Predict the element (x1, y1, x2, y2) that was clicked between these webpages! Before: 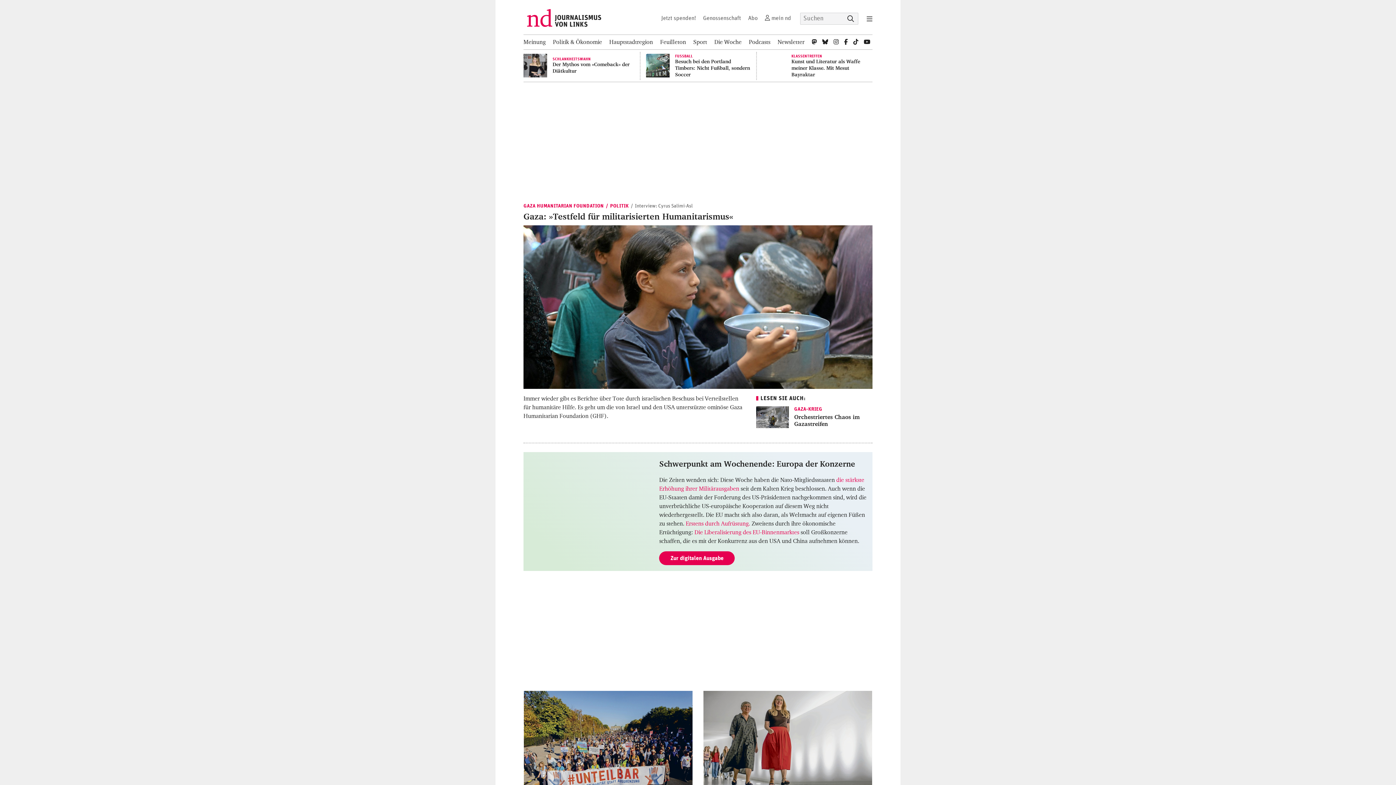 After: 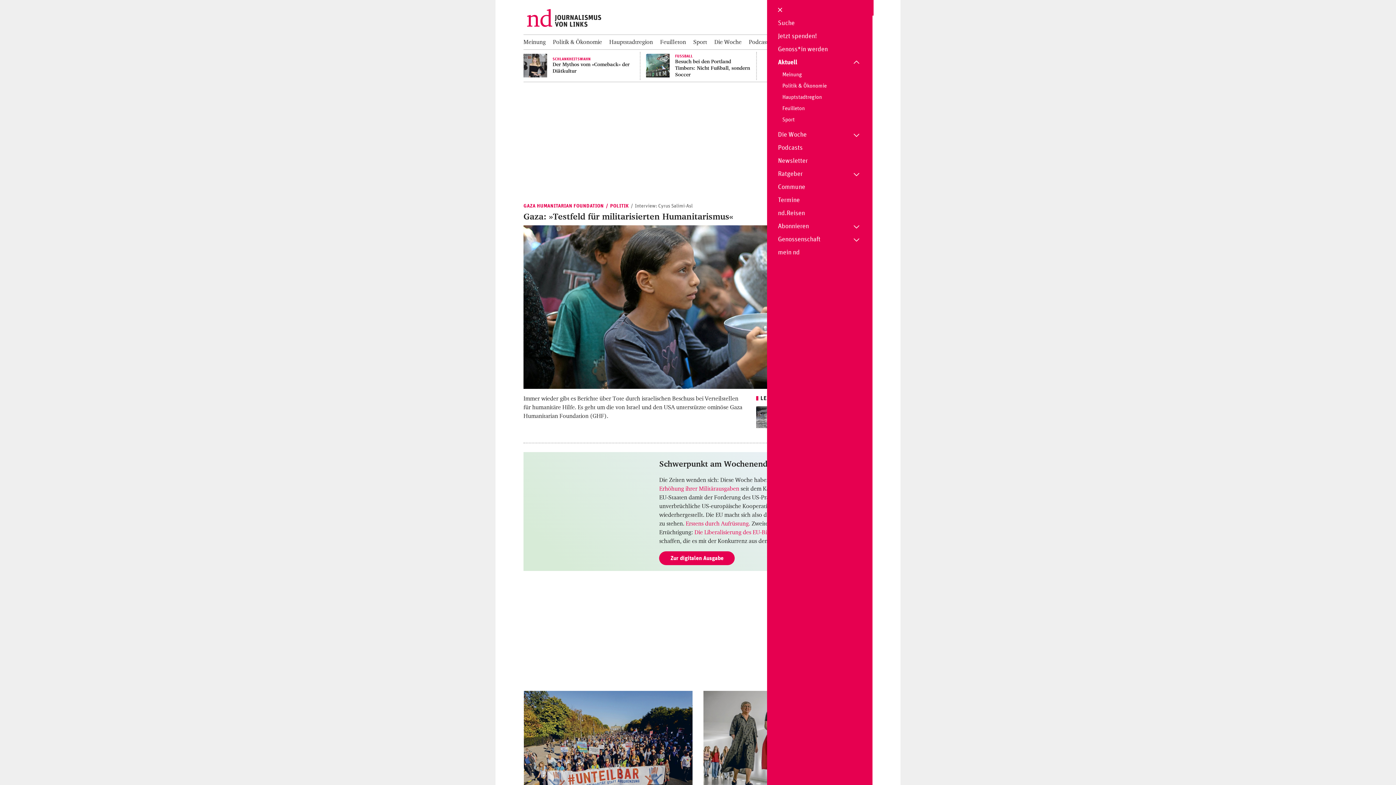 Action: label: Navigation bbox: (861, 12, 872, 26)